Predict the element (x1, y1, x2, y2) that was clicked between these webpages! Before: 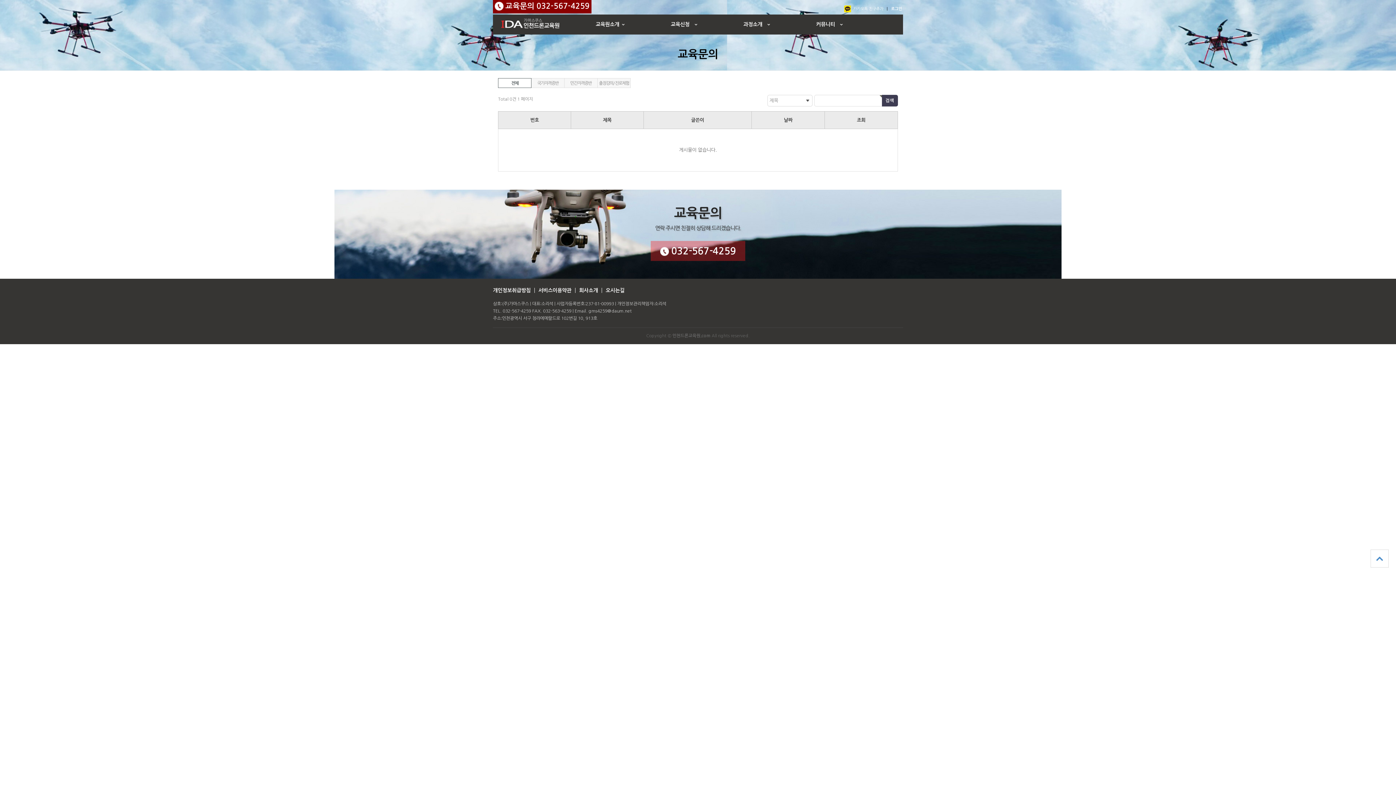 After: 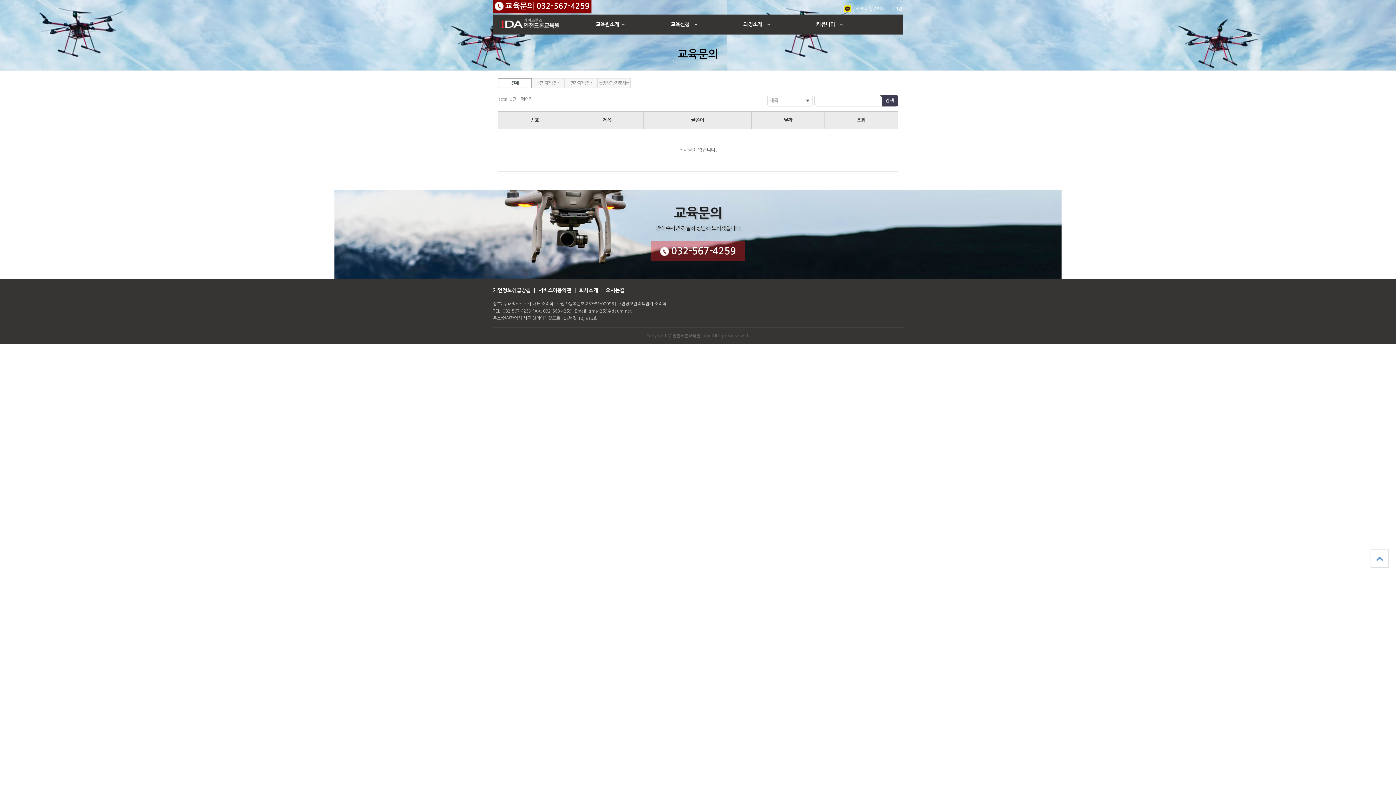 Action: bbox: (853, 6, 883, 10) label: 카카오톡 친구추가